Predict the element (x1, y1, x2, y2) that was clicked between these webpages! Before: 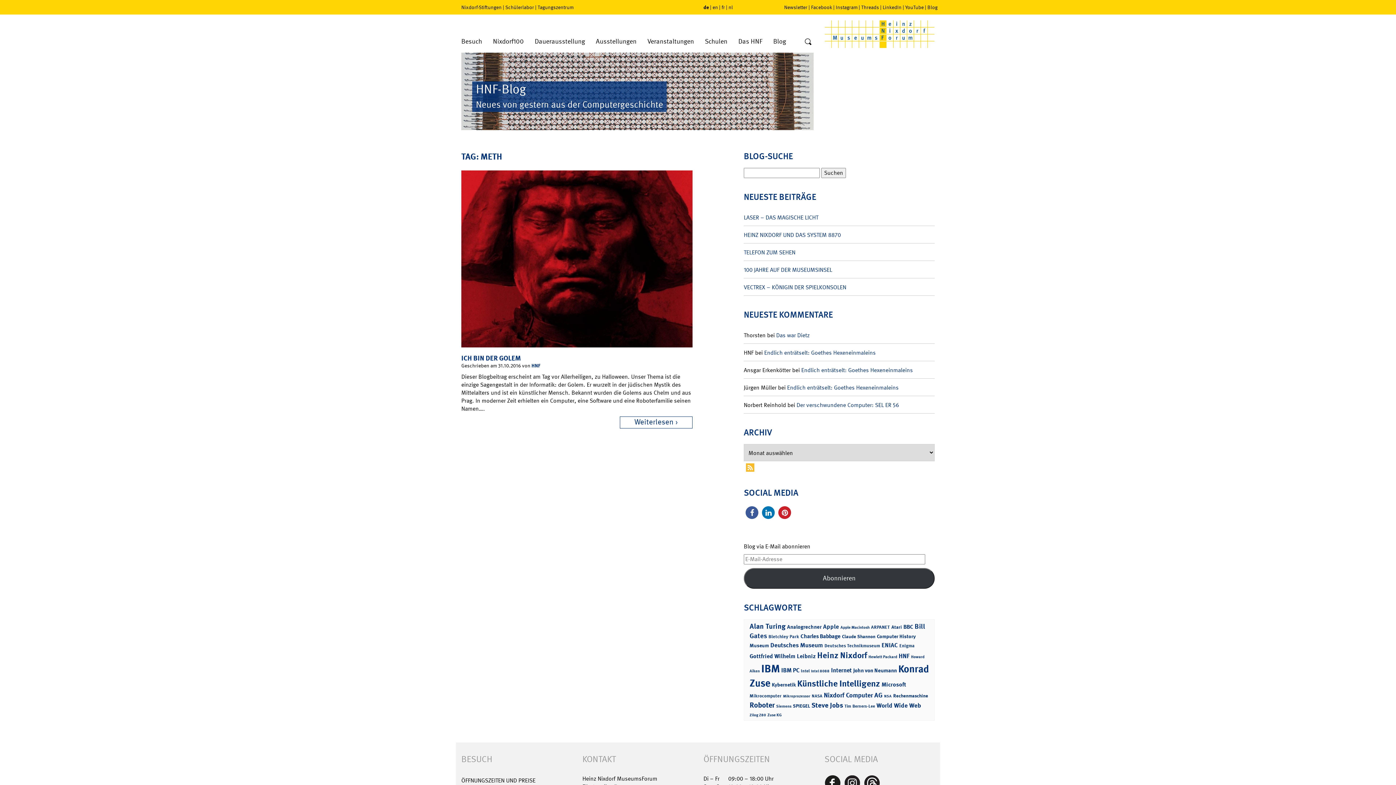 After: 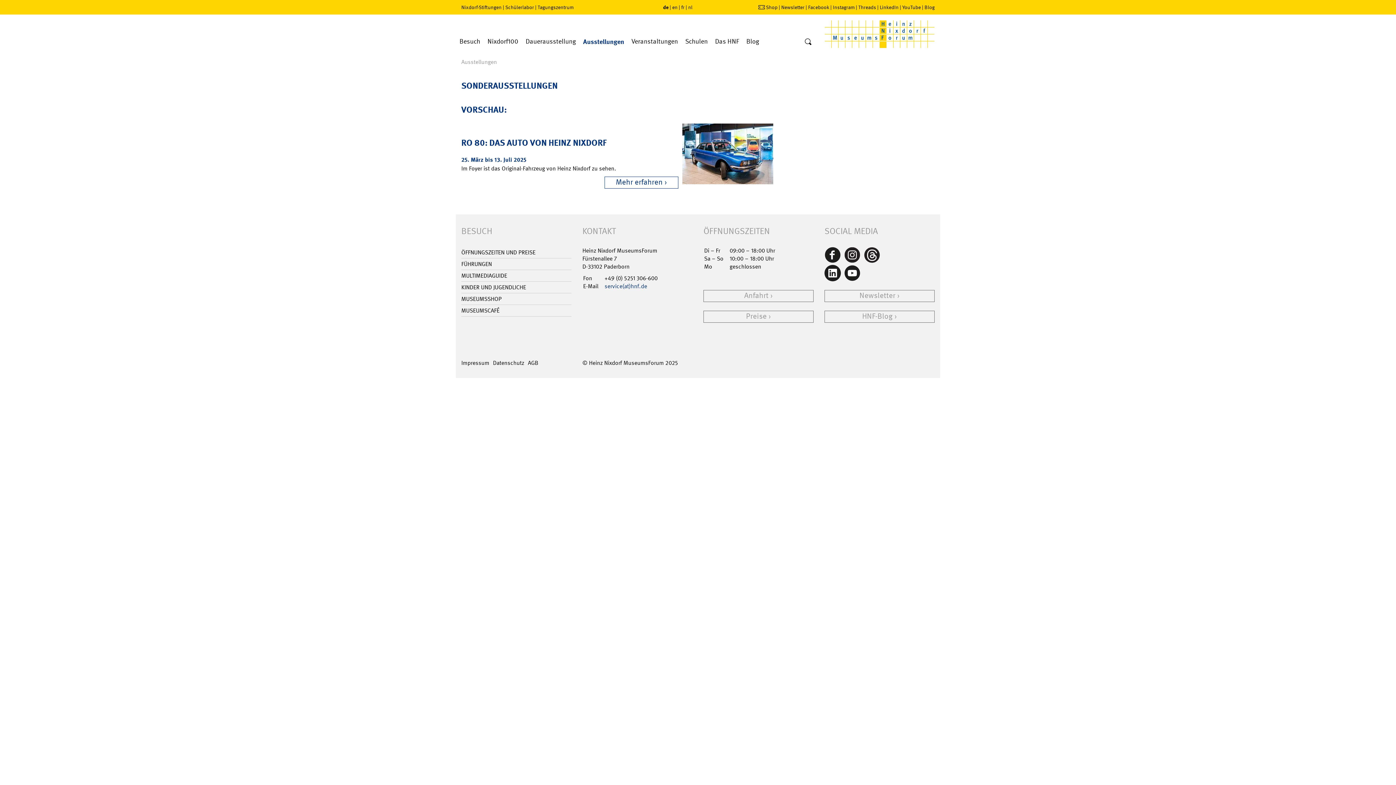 Action: label: Ausstellungen bbox: (590, 34, 642, 52)